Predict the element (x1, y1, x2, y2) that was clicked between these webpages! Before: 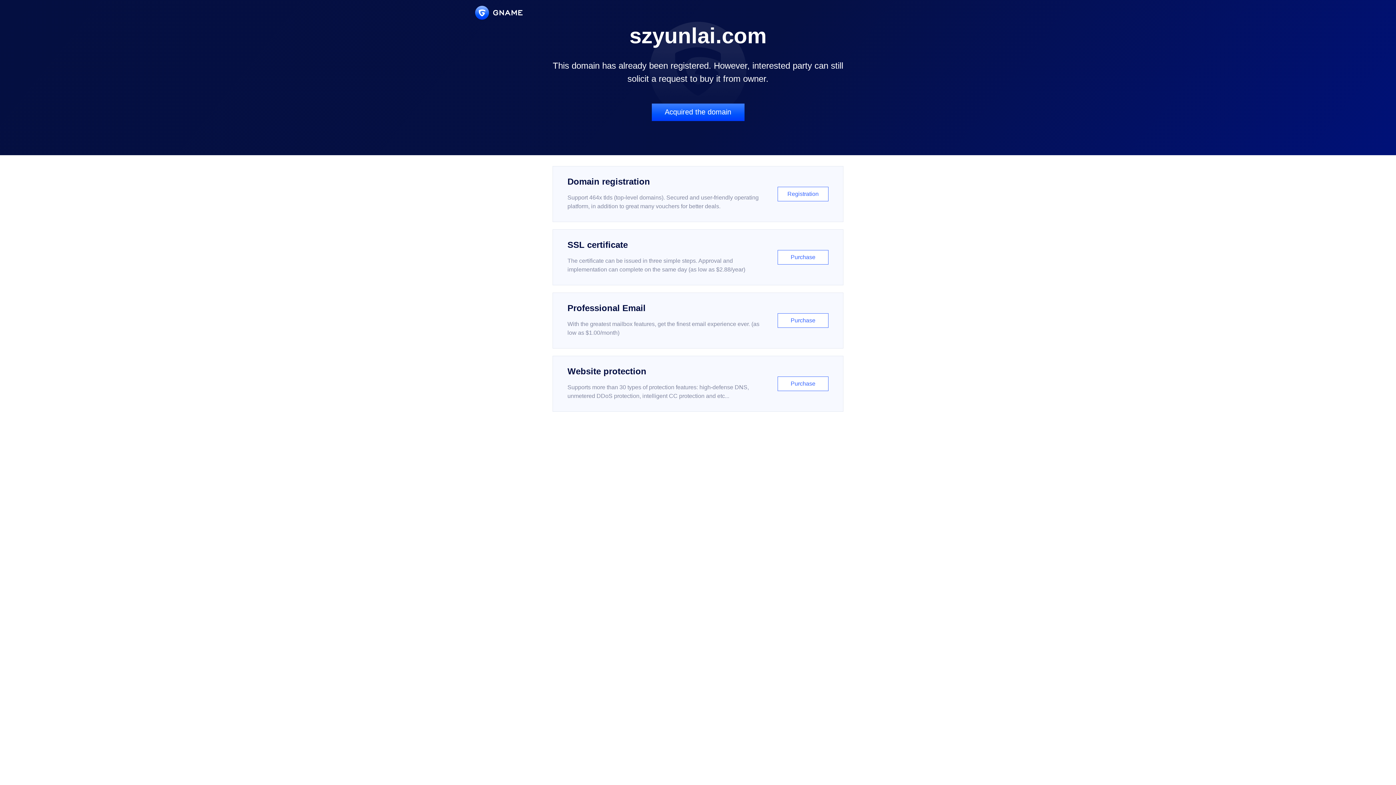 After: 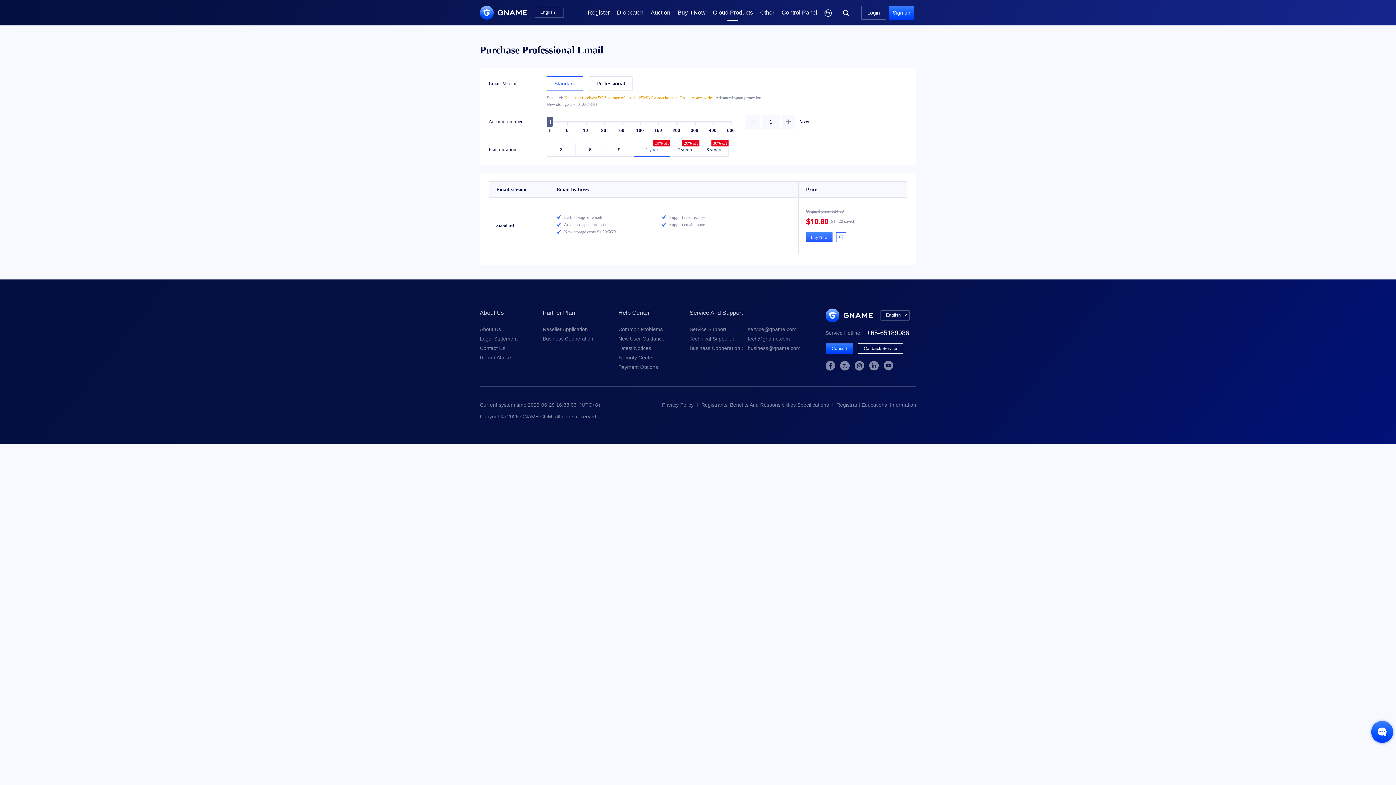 Action: bbox: (552, 292, 843, 348) label: Professional Email

With the greatest mailbox features, get the finest email experience ever. (as low as $1.00/month)

Purchase